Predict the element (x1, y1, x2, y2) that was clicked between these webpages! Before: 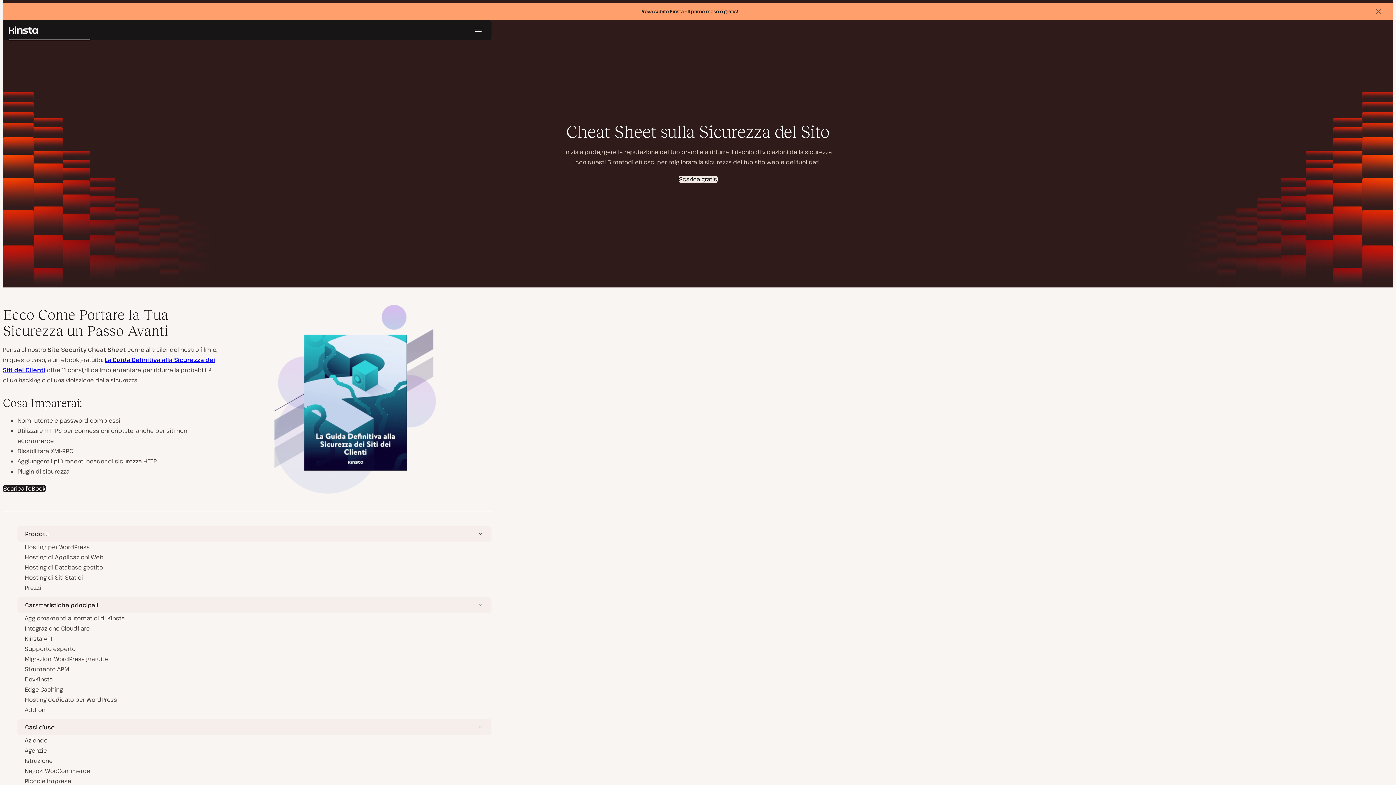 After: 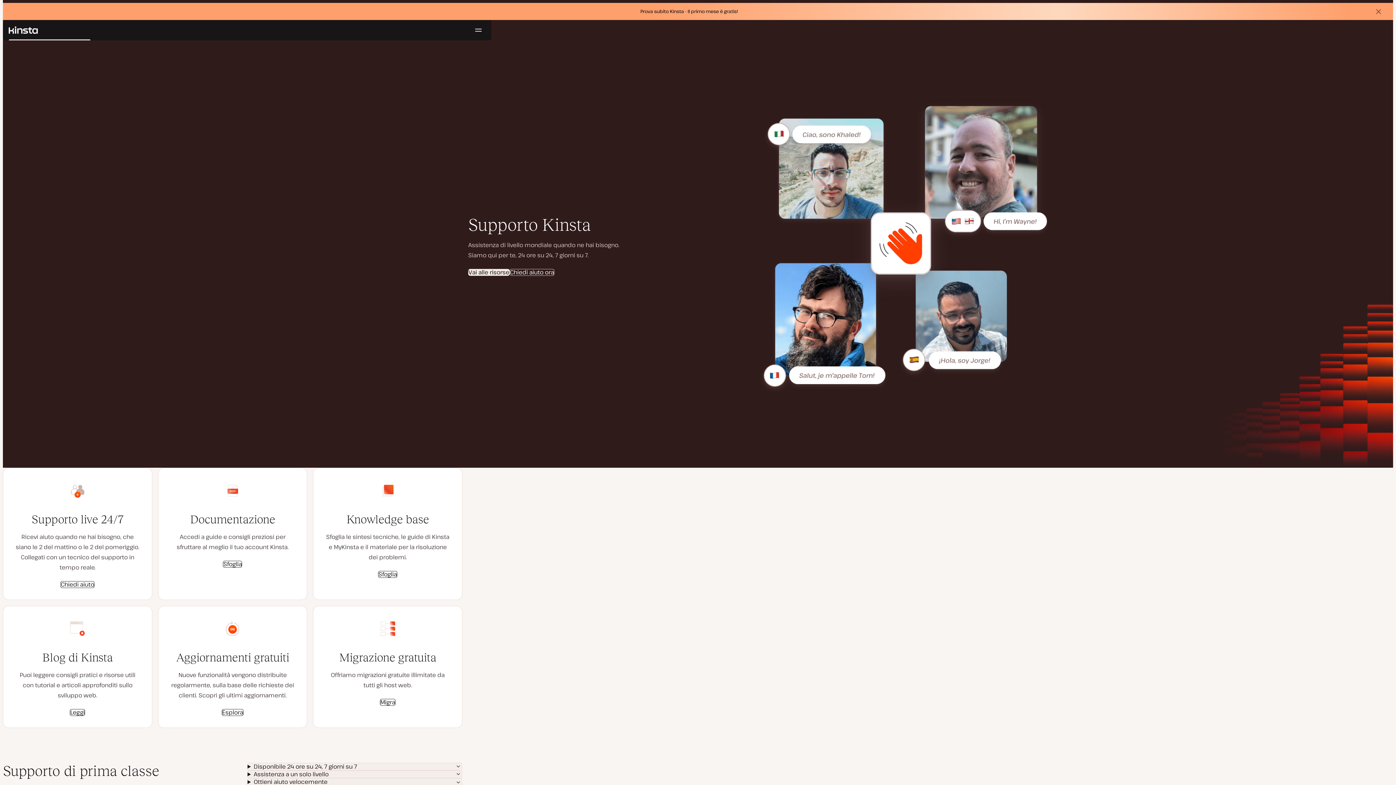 Action: bbox: (24, 644, 484, 654) label: Supporto esperto